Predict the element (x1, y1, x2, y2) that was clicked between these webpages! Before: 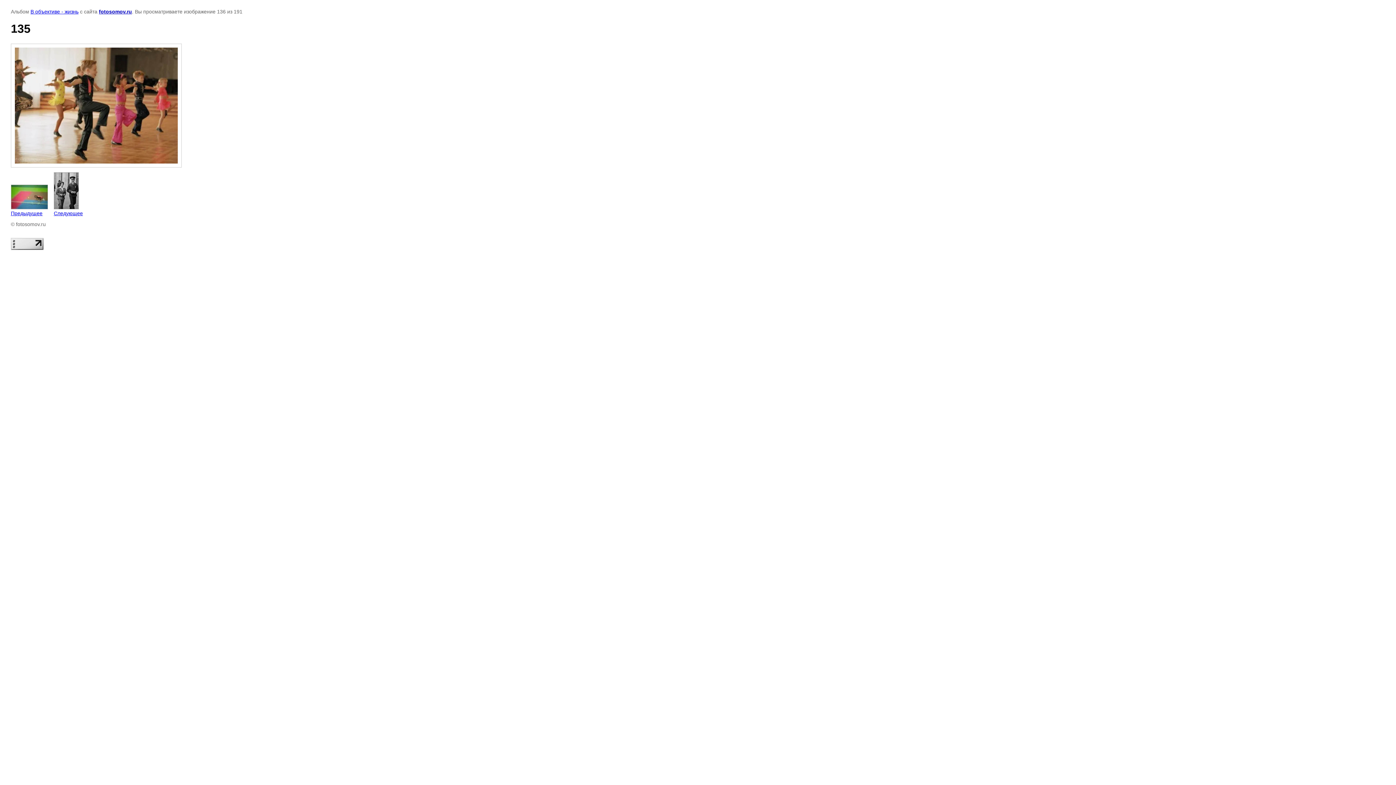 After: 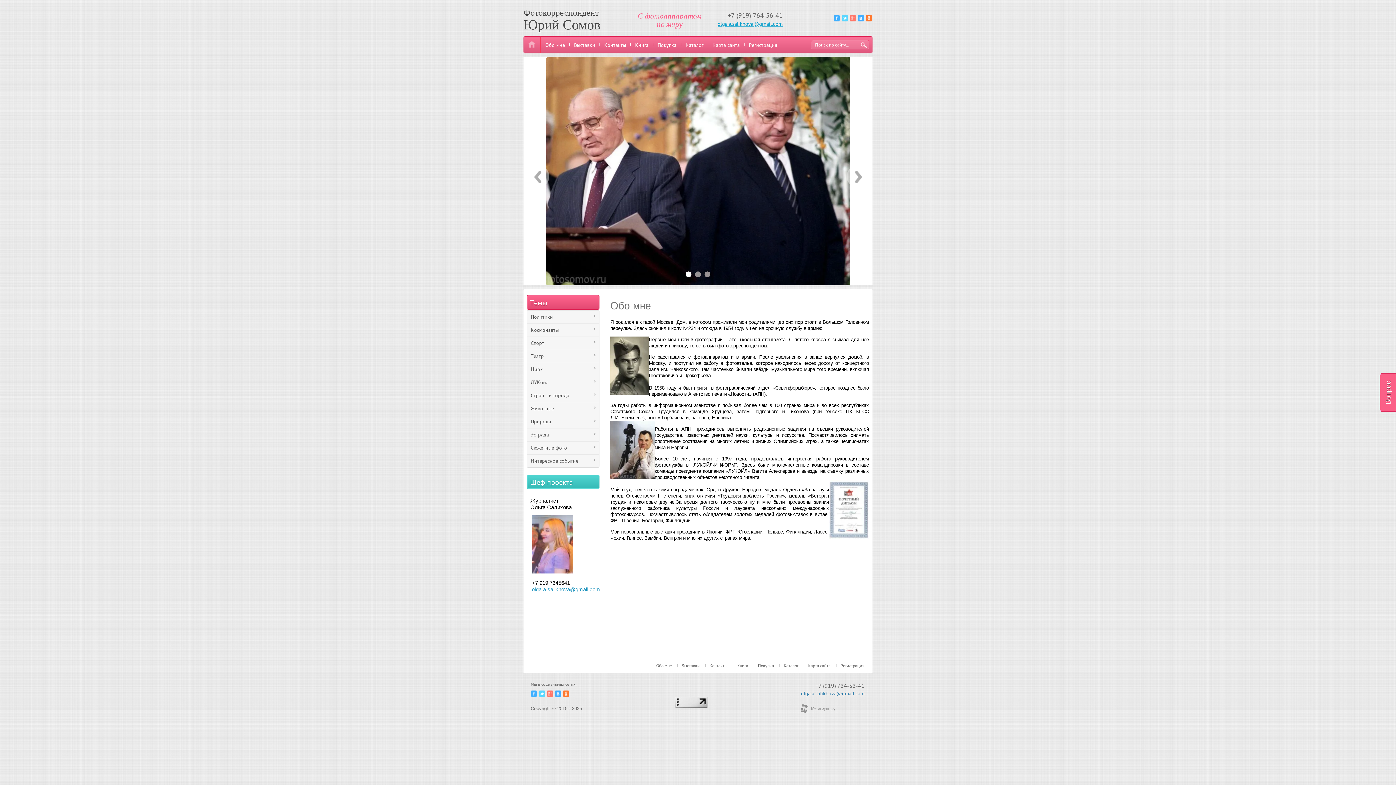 Action: bbox: (98, 8, 132, 14) label: fotosomov.ru